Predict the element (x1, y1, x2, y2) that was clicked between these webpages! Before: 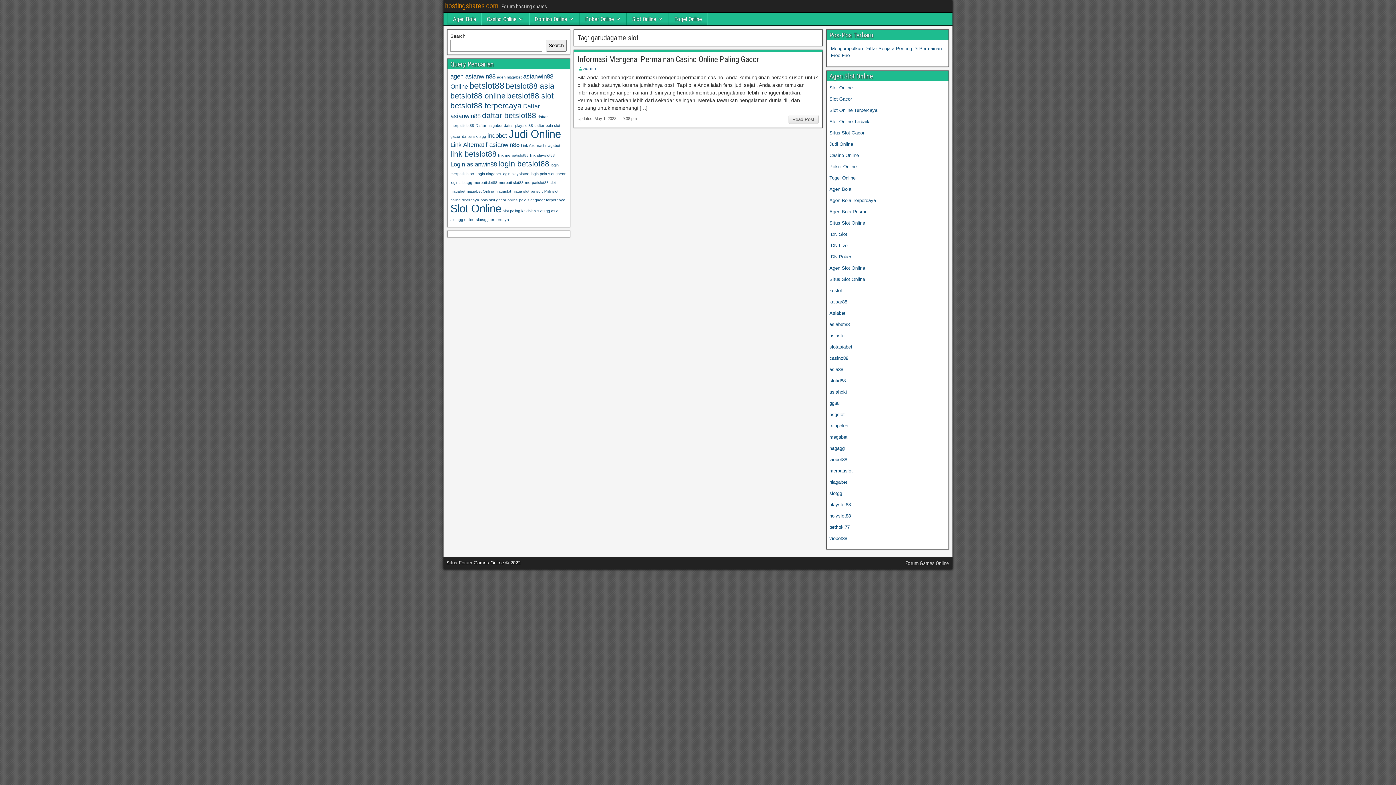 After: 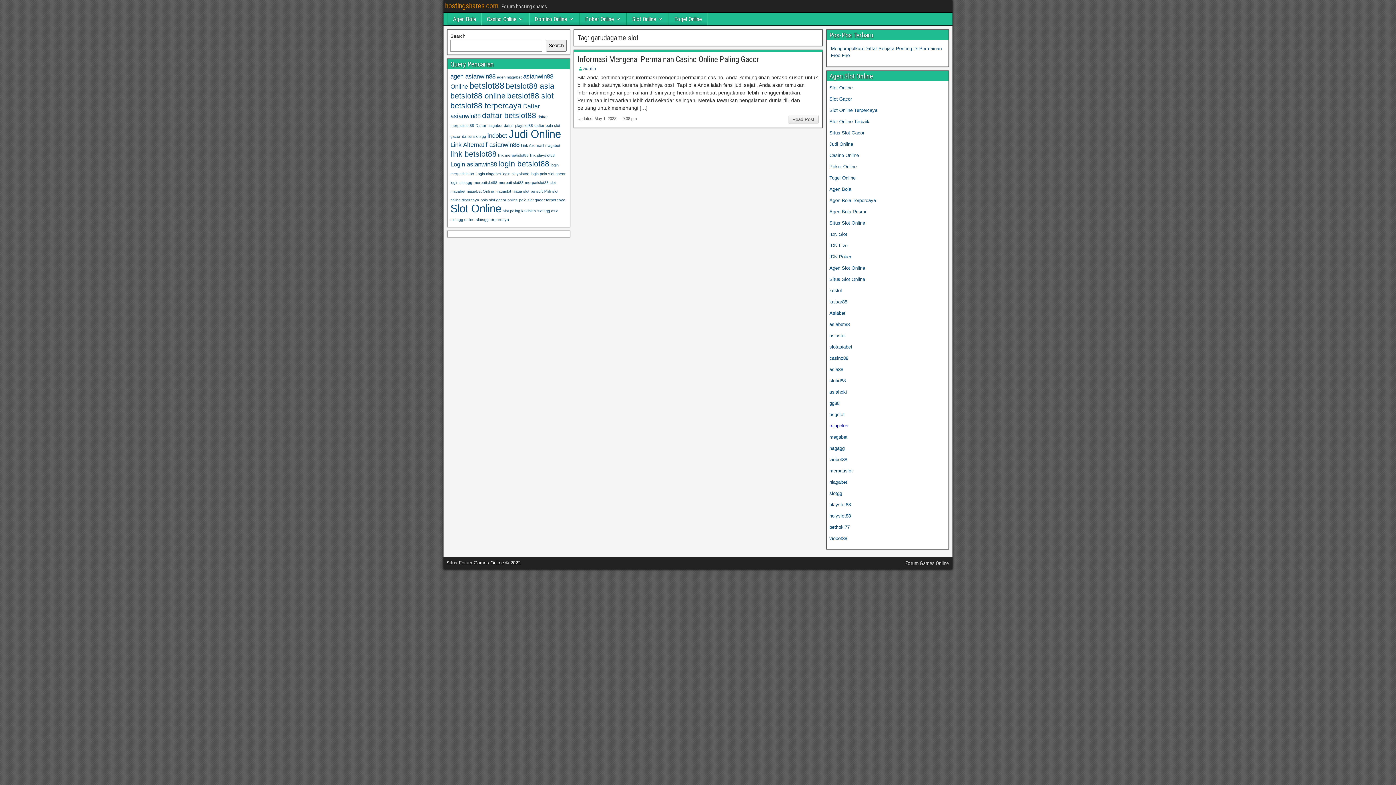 Action: bbox: (829, 423, 848, 428) label: rajapoker